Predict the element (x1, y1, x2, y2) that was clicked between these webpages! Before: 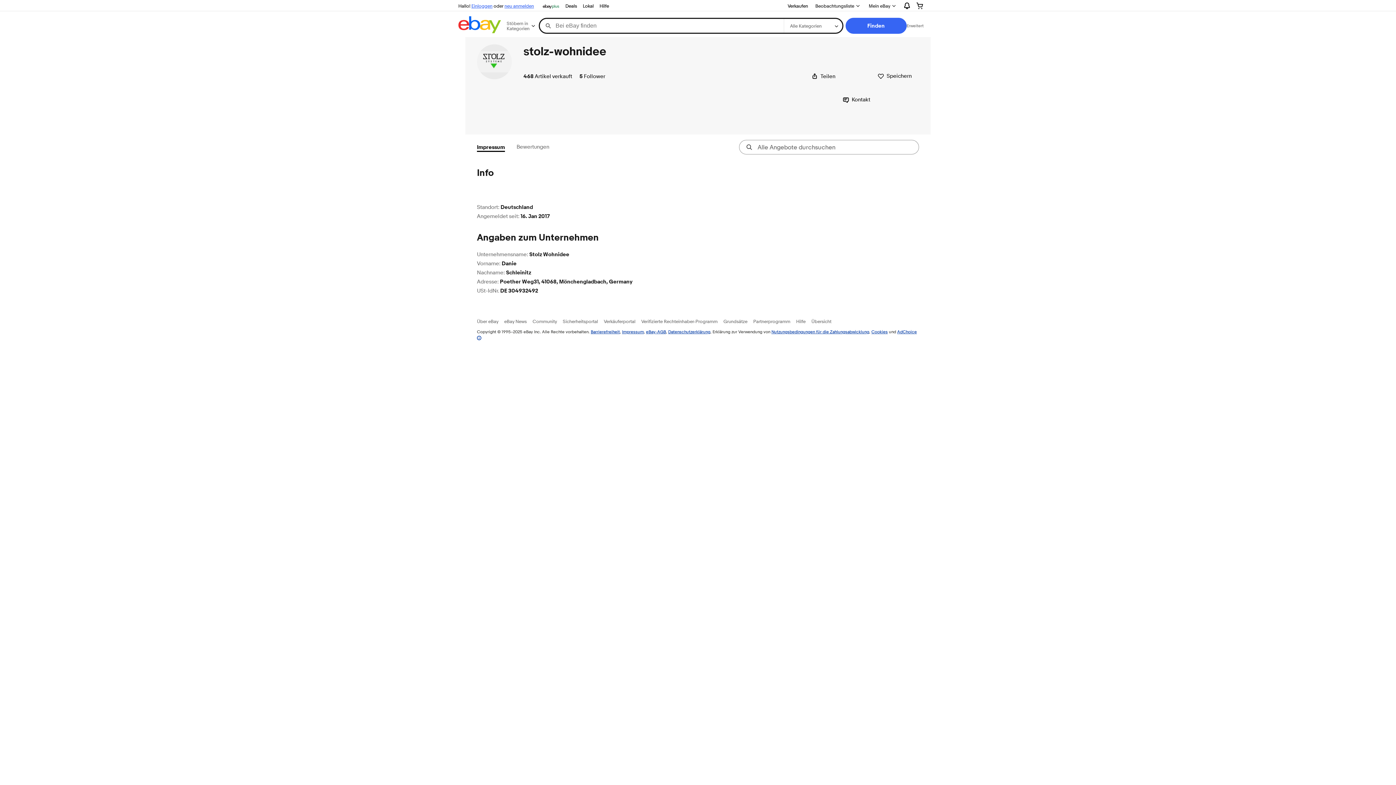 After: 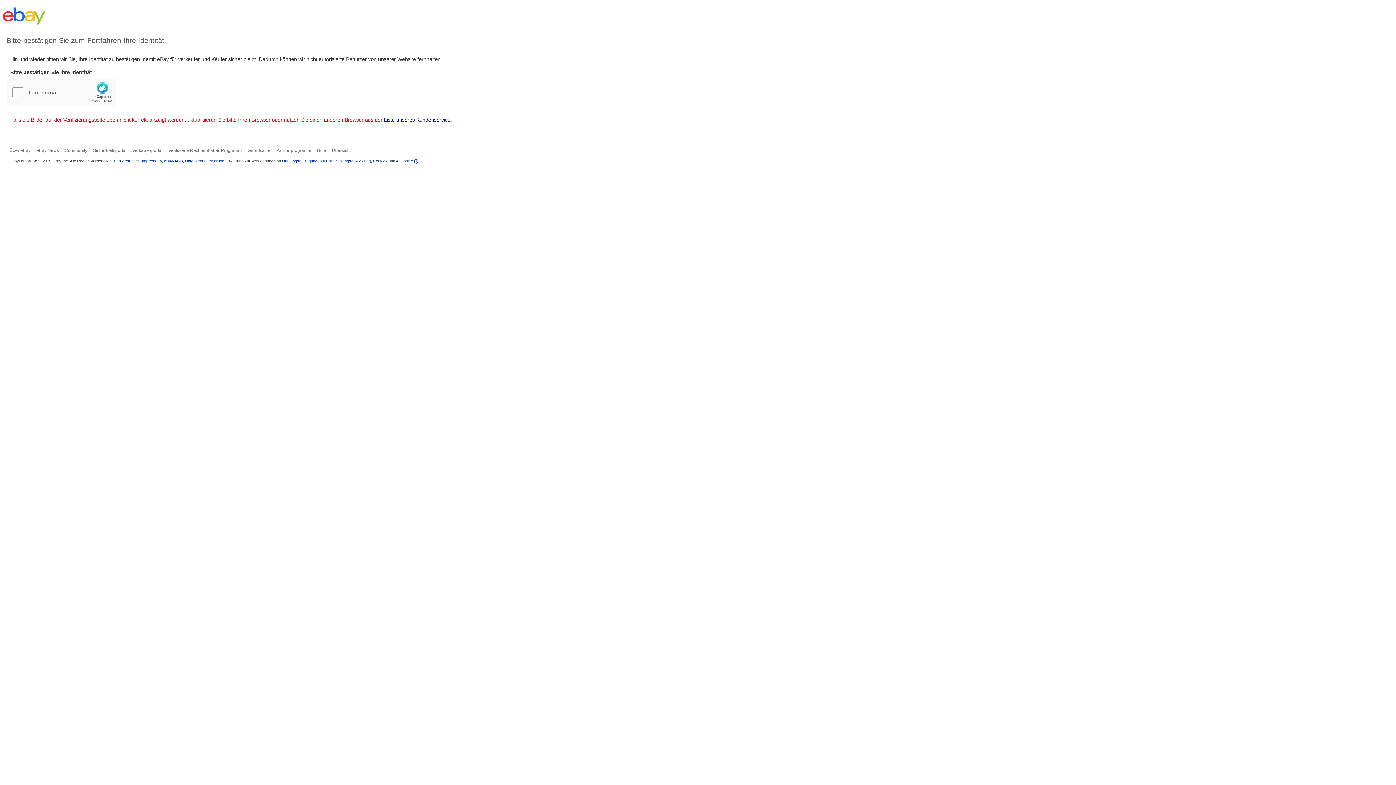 Action: label: eBay-AGB bbox: (646, 329, 666, 334)